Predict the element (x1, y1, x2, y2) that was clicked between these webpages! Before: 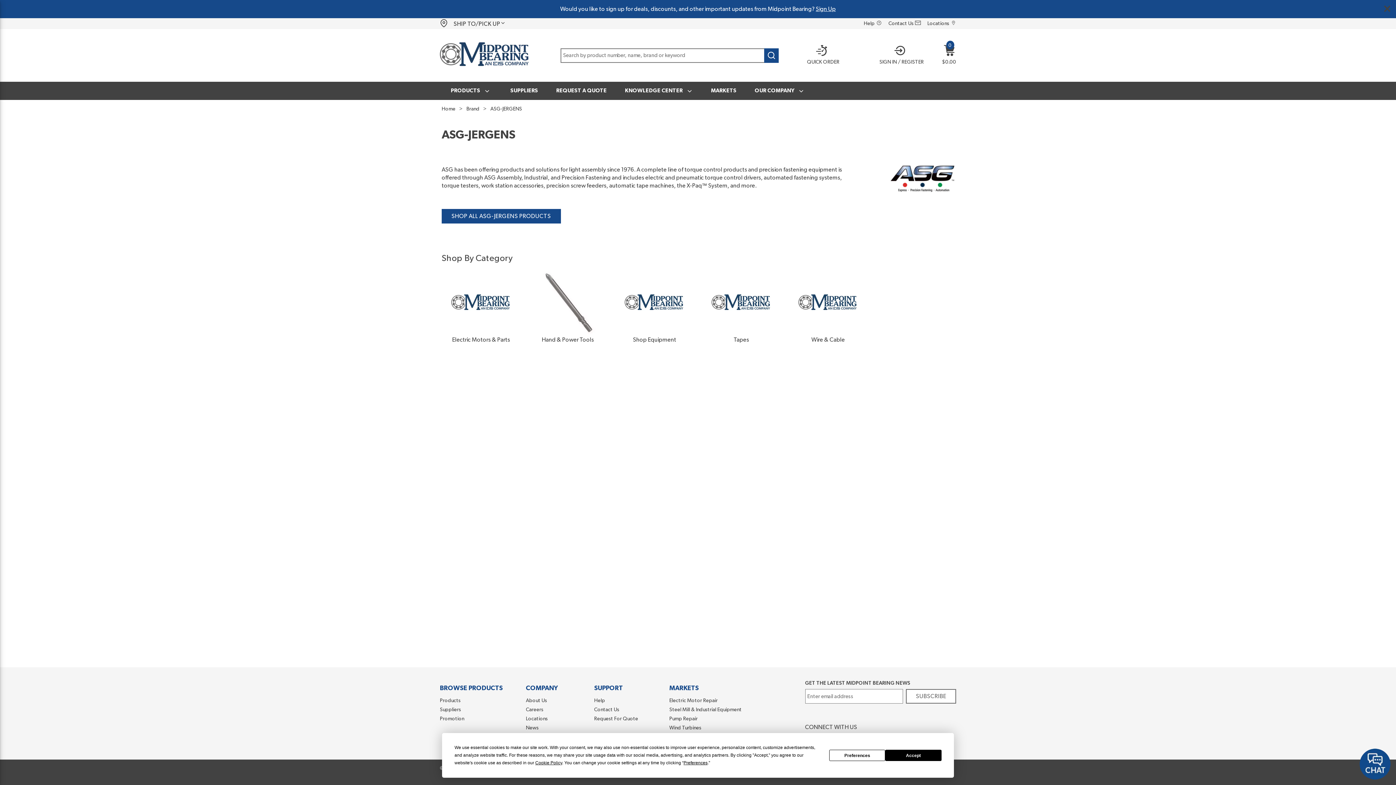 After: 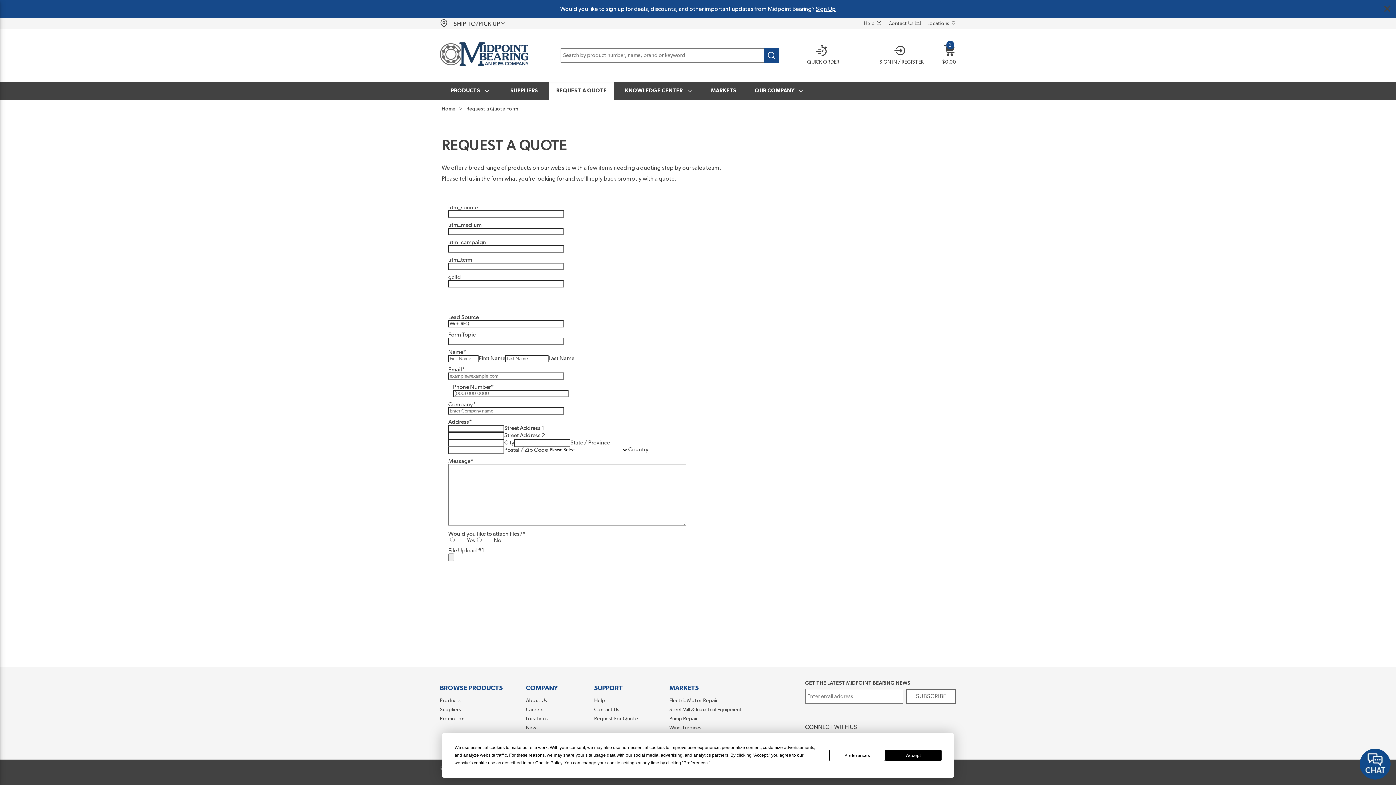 Action: label: REQUEST A QUOTE bbox: (549, 81, 614, 100)